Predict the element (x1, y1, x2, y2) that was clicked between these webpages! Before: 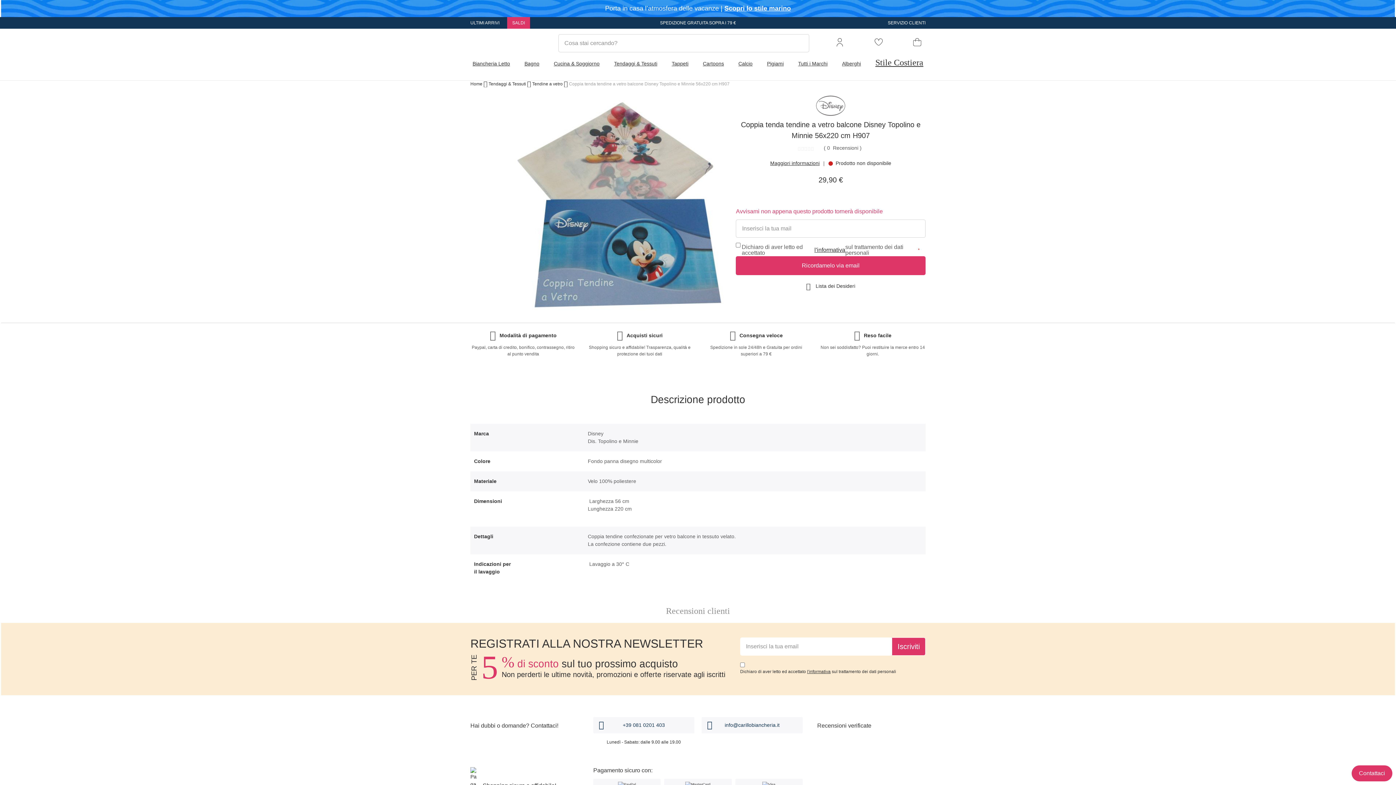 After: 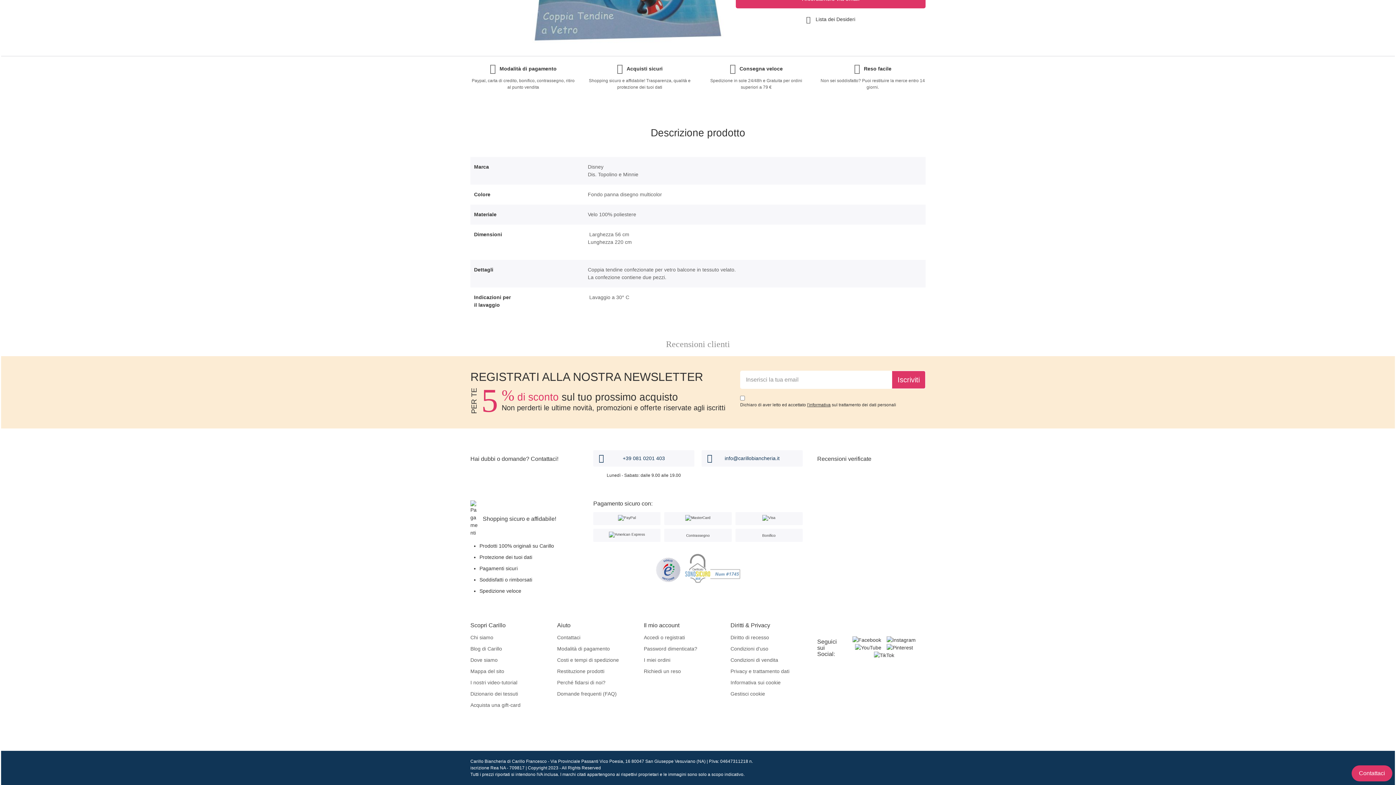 Action: label: Maggiori informazioni bbox: (770, 159, 819, 167)